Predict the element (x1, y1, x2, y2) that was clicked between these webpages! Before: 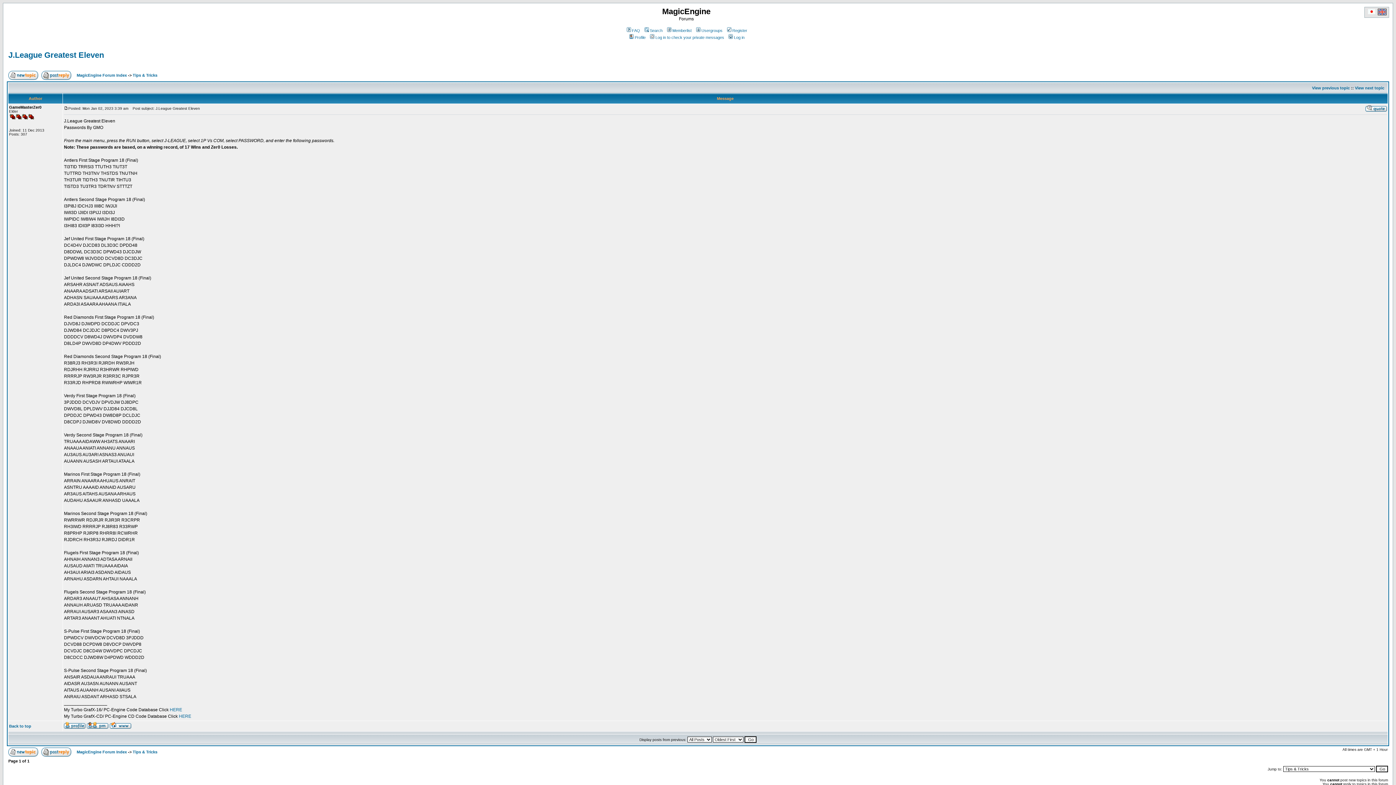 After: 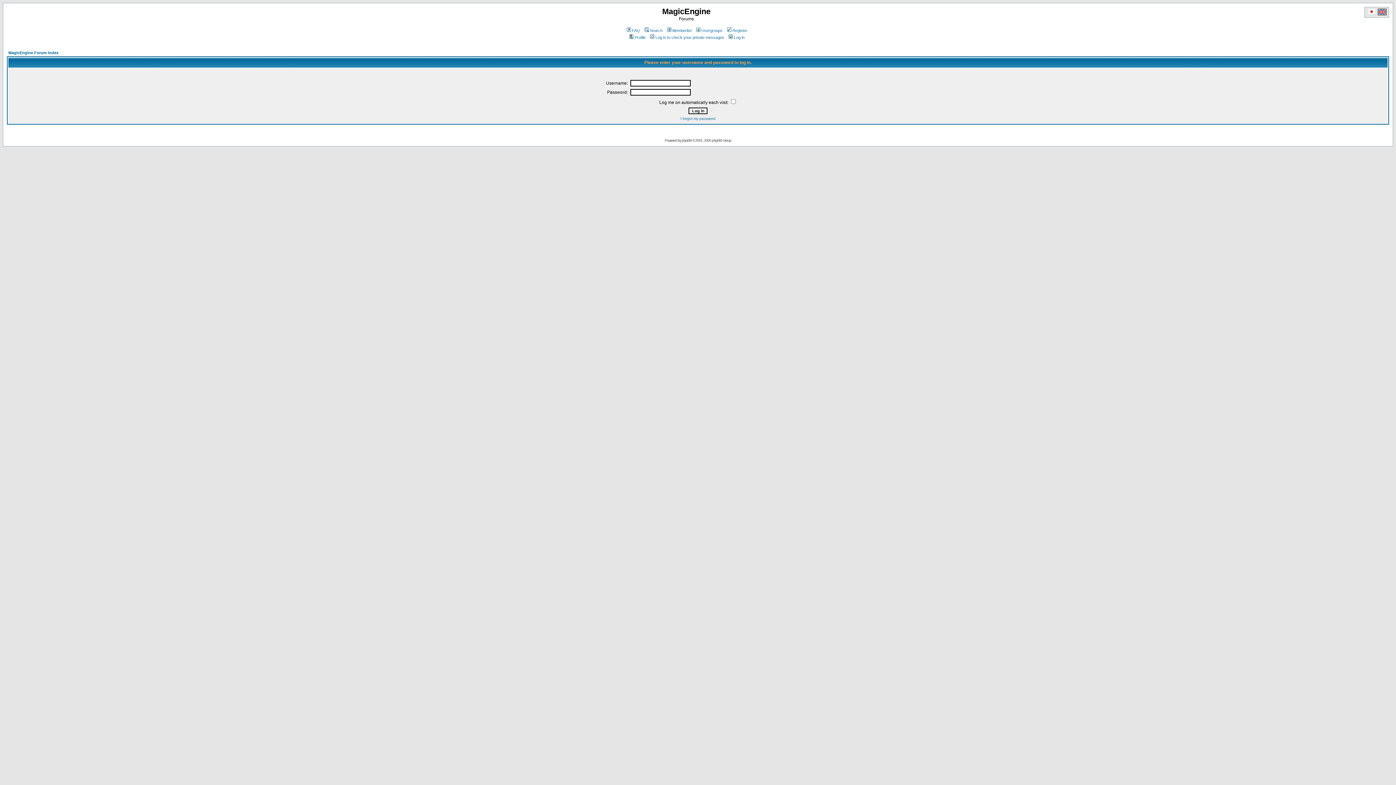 Action: bbox: (1365, 106, 1387, 112)